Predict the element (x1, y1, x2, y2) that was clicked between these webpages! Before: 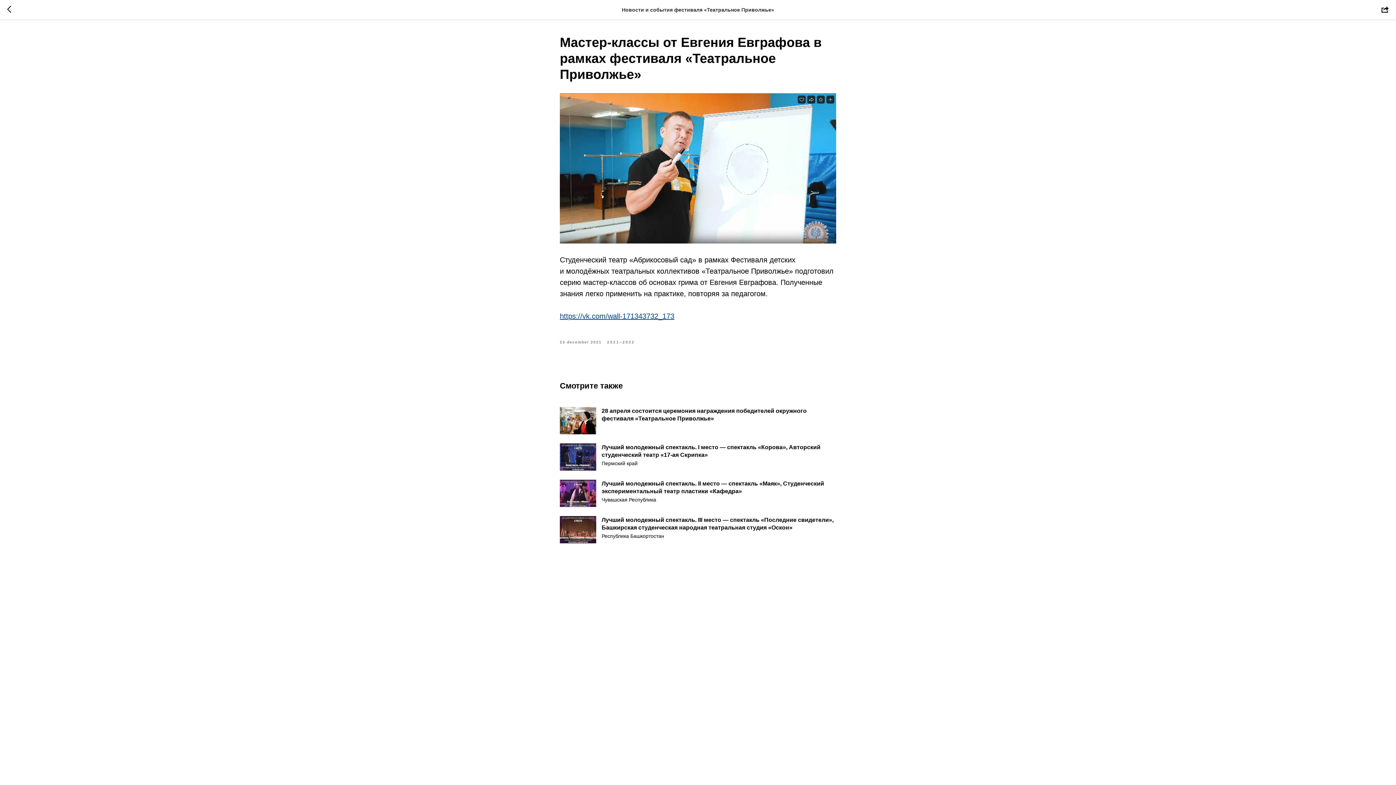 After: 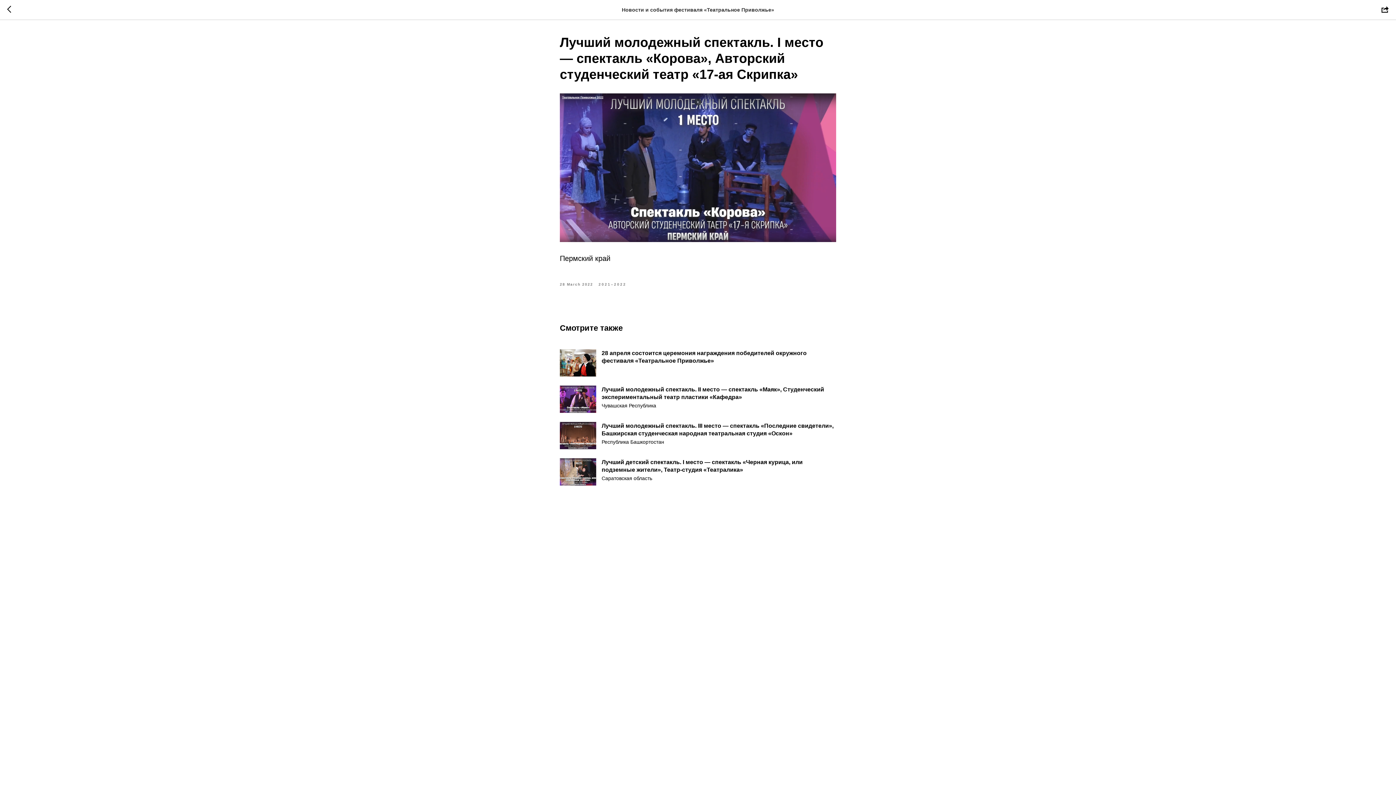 Action: bbox: (560, 443, 836, 470) label: Лучший молодежный спектакль. I место — cпектакль «Корова», Авторский студенческий театр «17-ая Скрипка»
Пермский край